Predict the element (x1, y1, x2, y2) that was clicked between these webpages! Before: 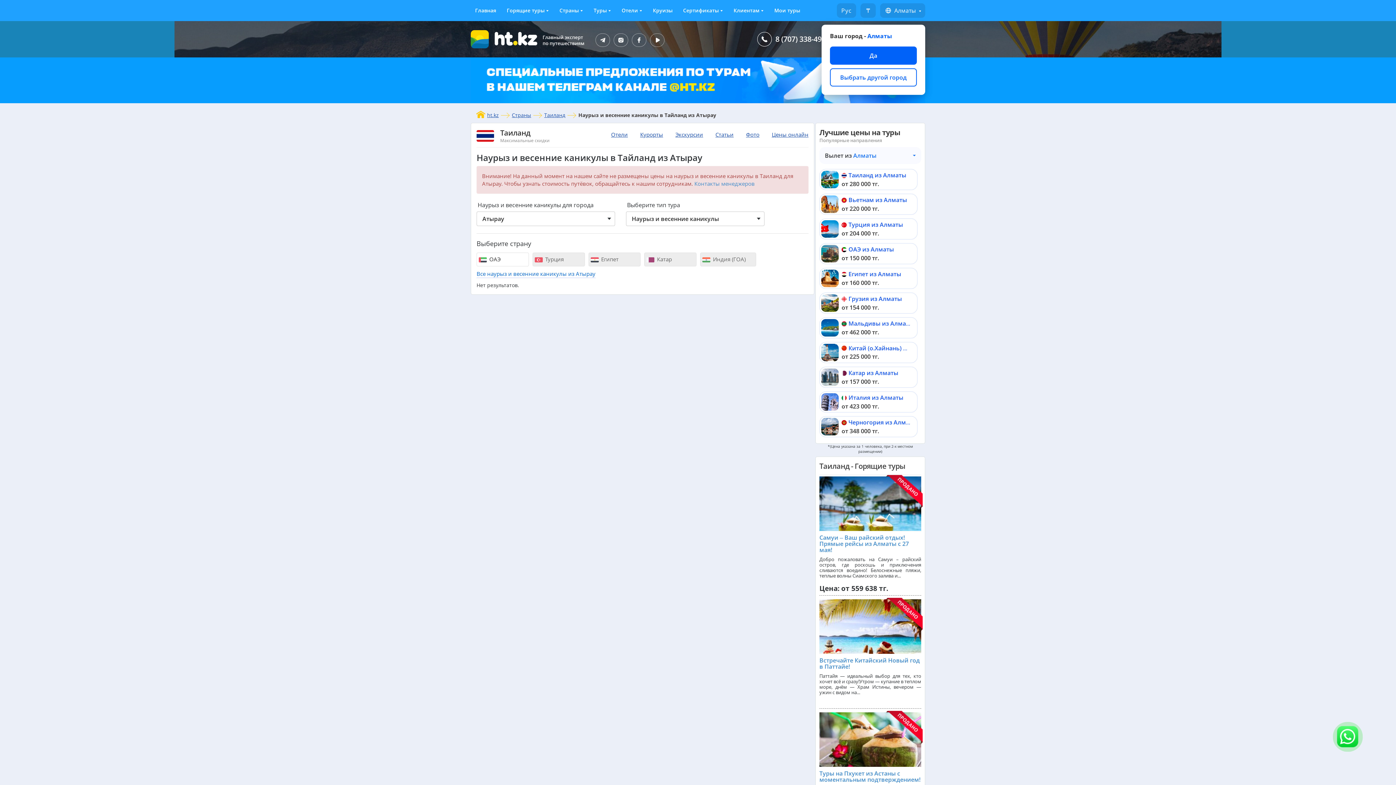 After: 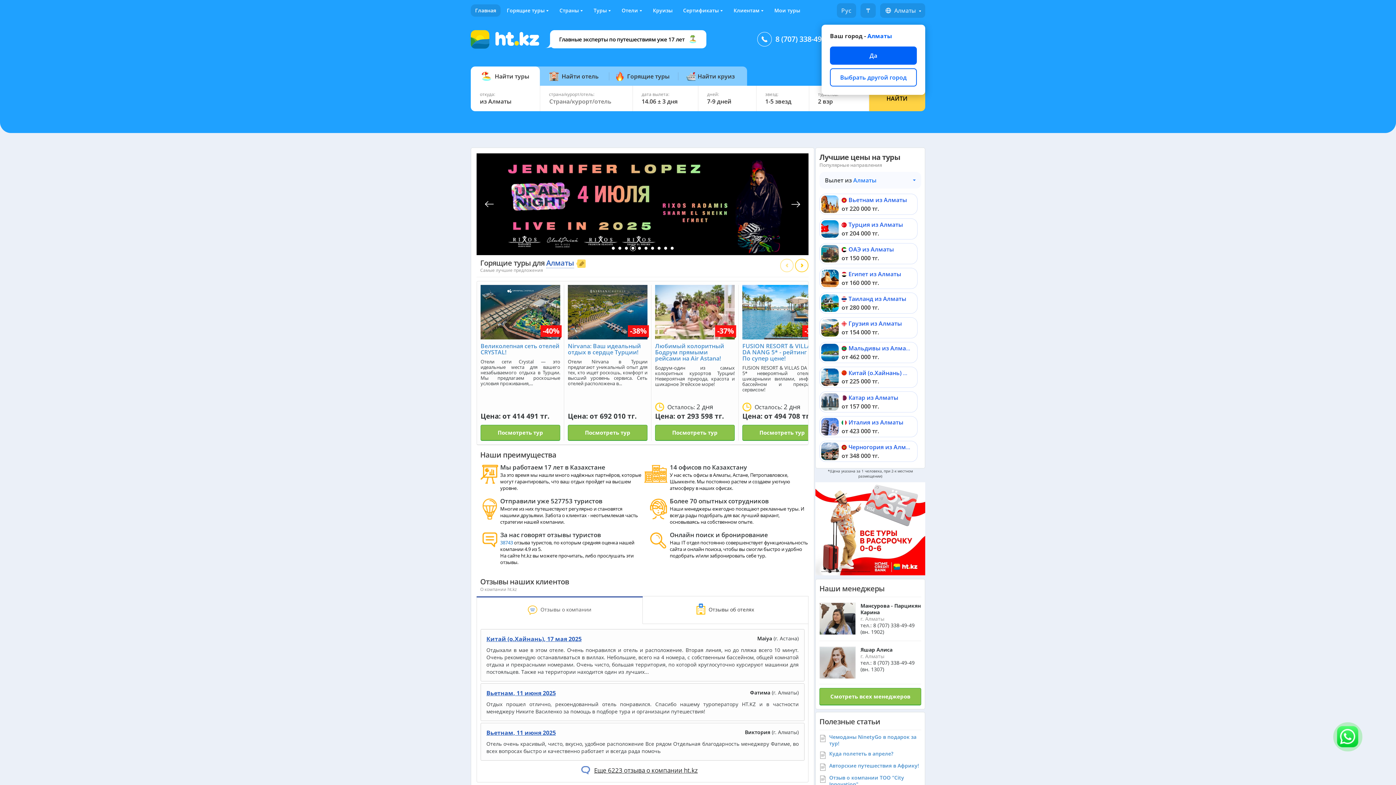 Action: bbox: (470, 4, 500, 16) label: Главная